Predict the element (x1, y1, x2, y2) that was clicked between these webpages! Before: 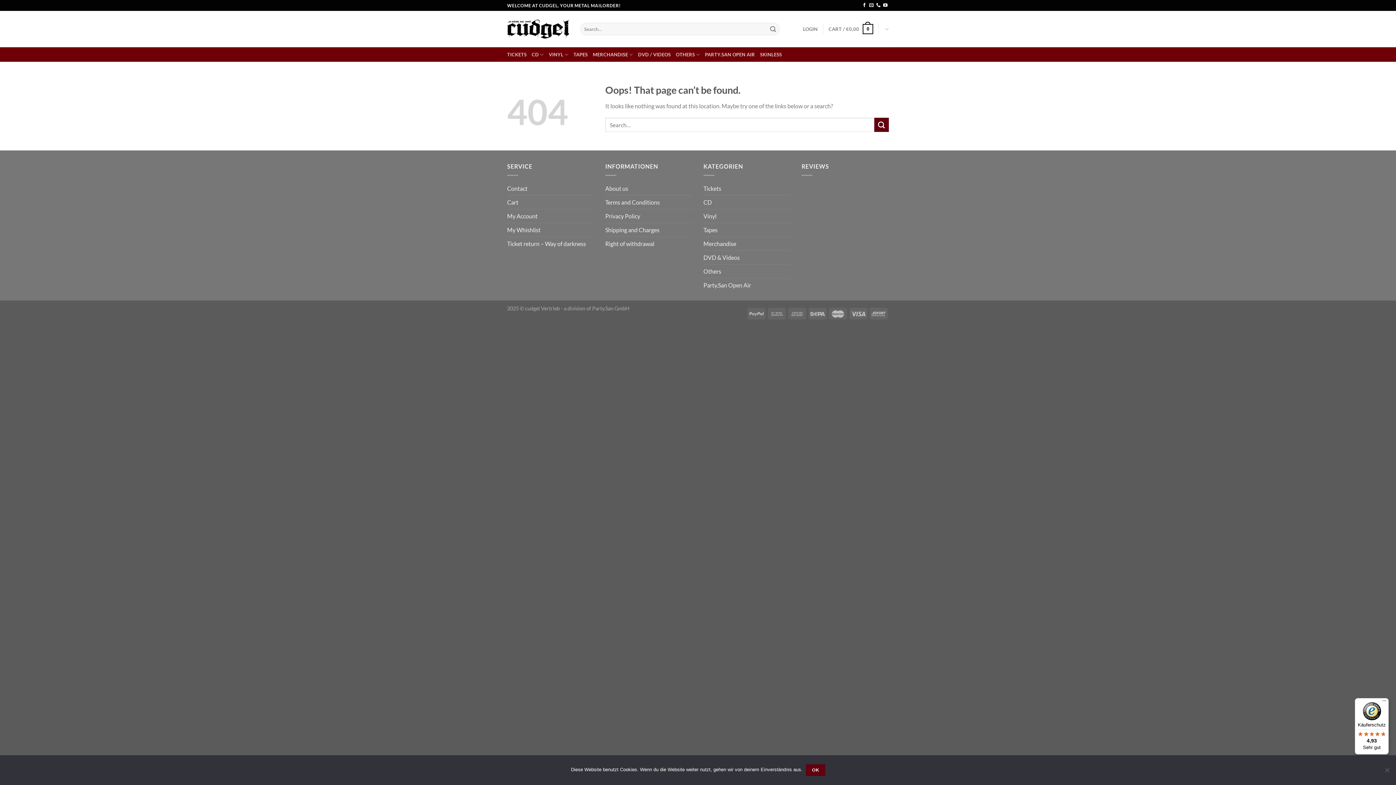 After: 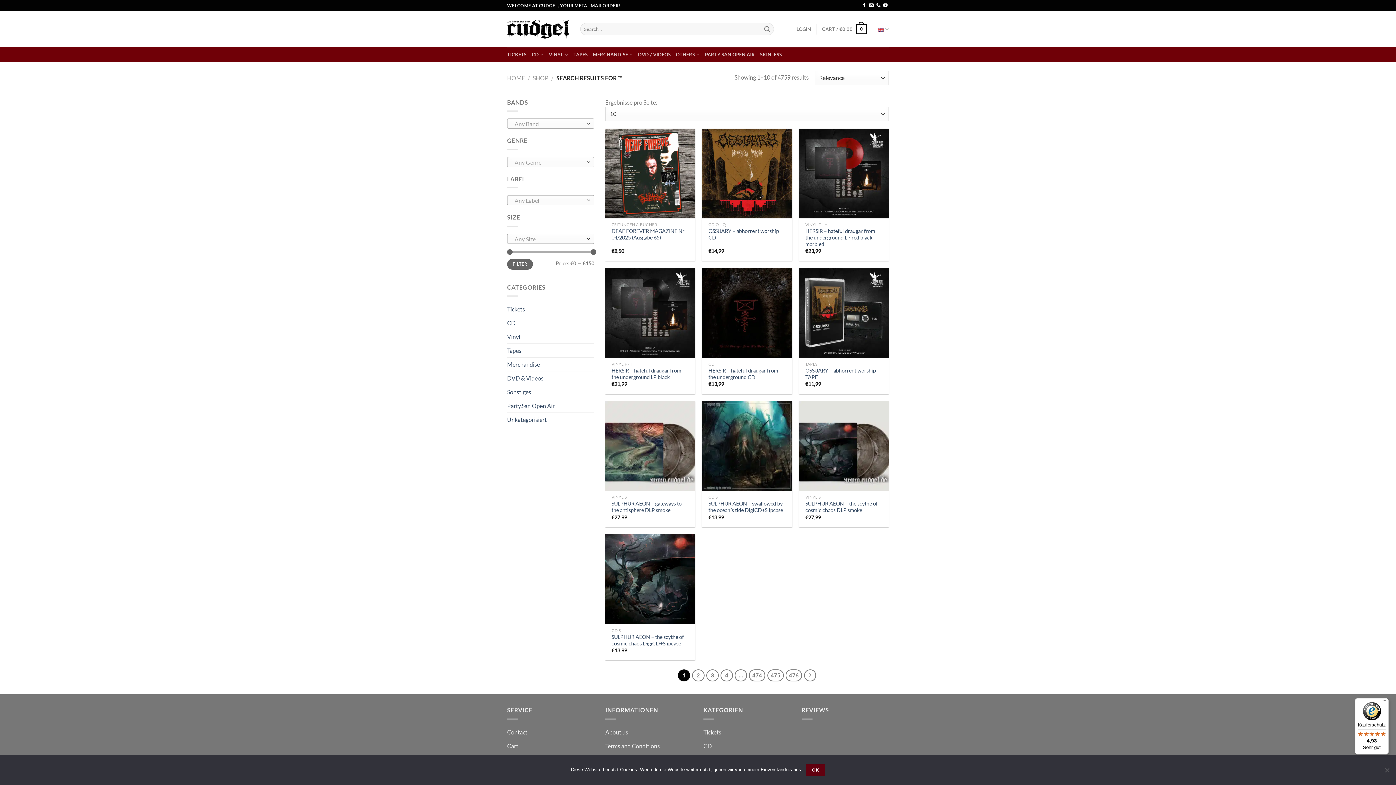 Action: bbox: (767, 23, 779, 35) label: Submit